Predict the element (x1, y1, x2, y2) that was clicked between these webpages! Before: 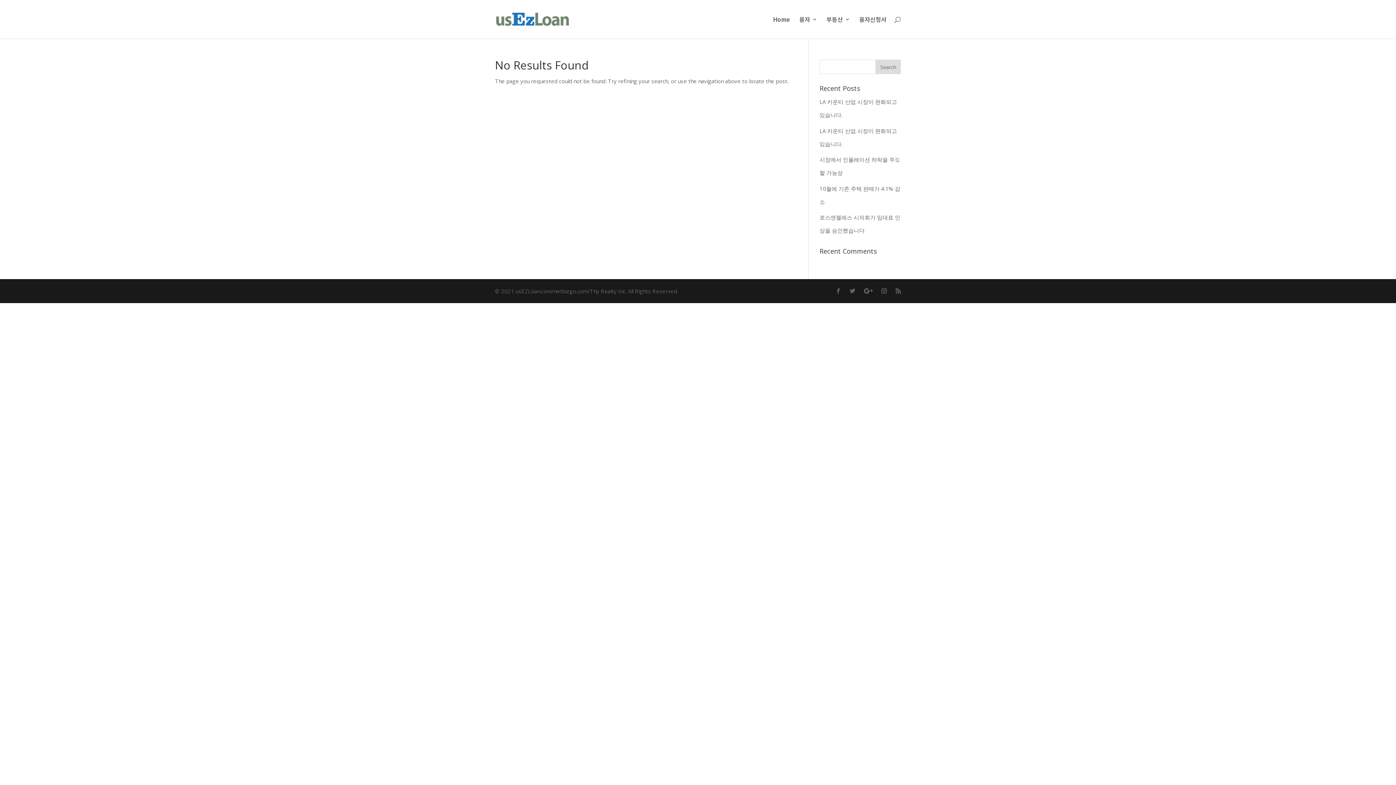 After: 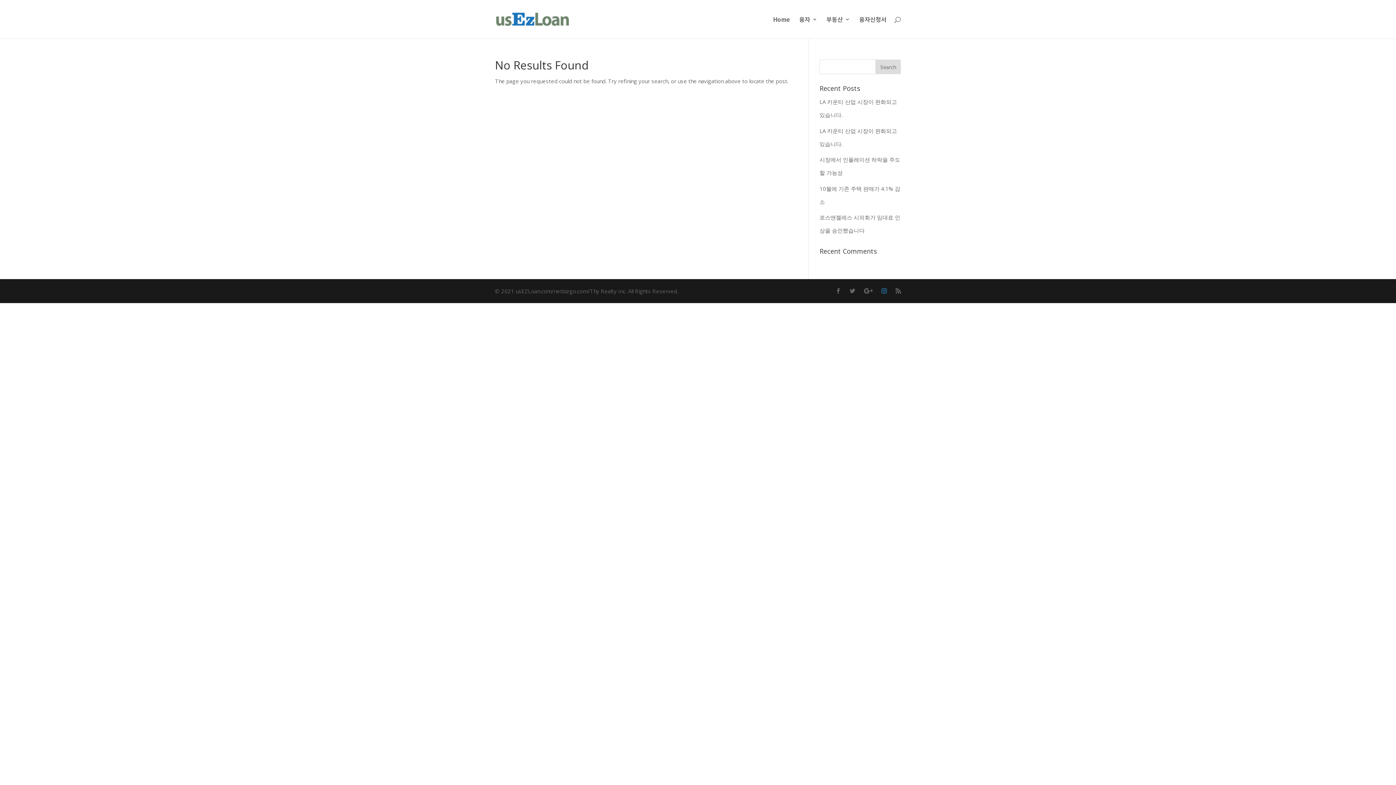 Action: bbox: (881, 284, 887, 297)